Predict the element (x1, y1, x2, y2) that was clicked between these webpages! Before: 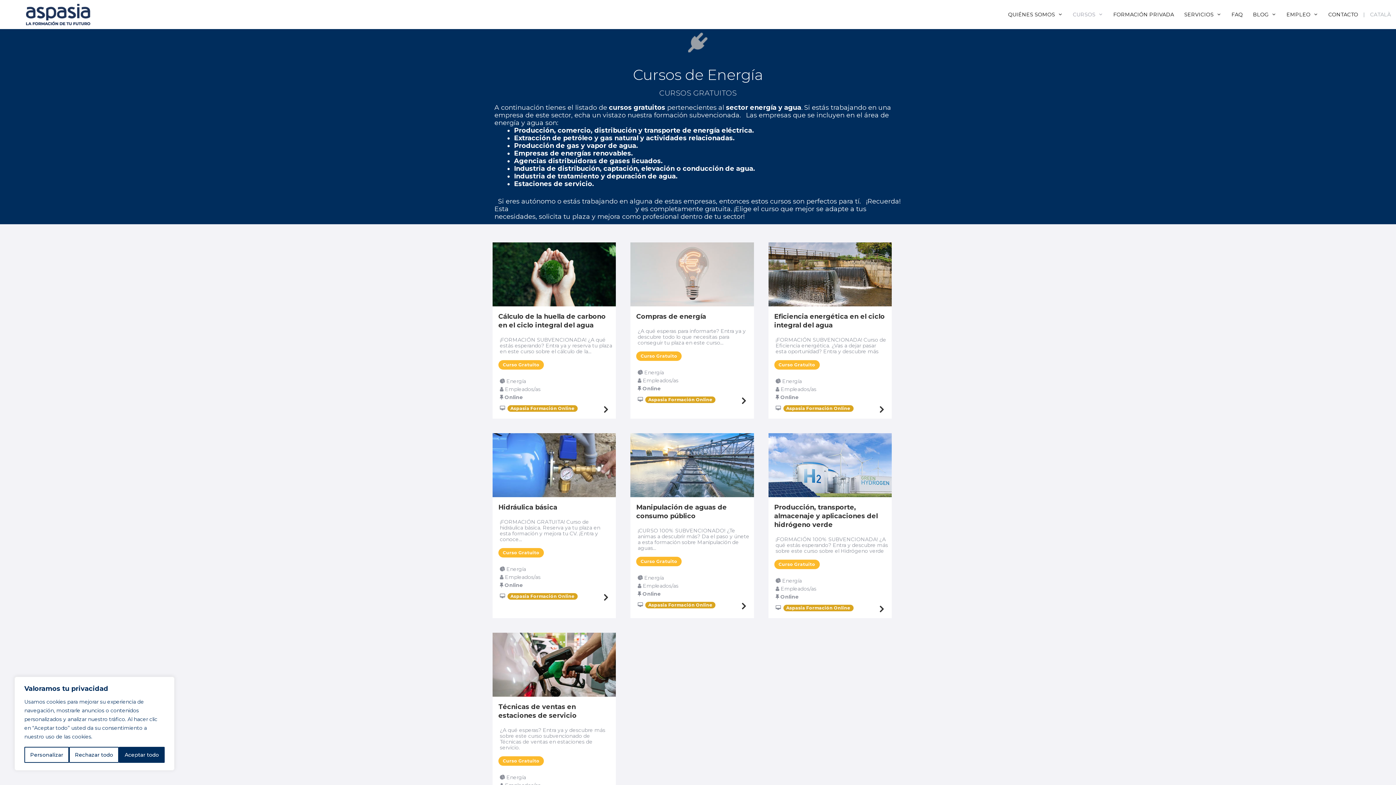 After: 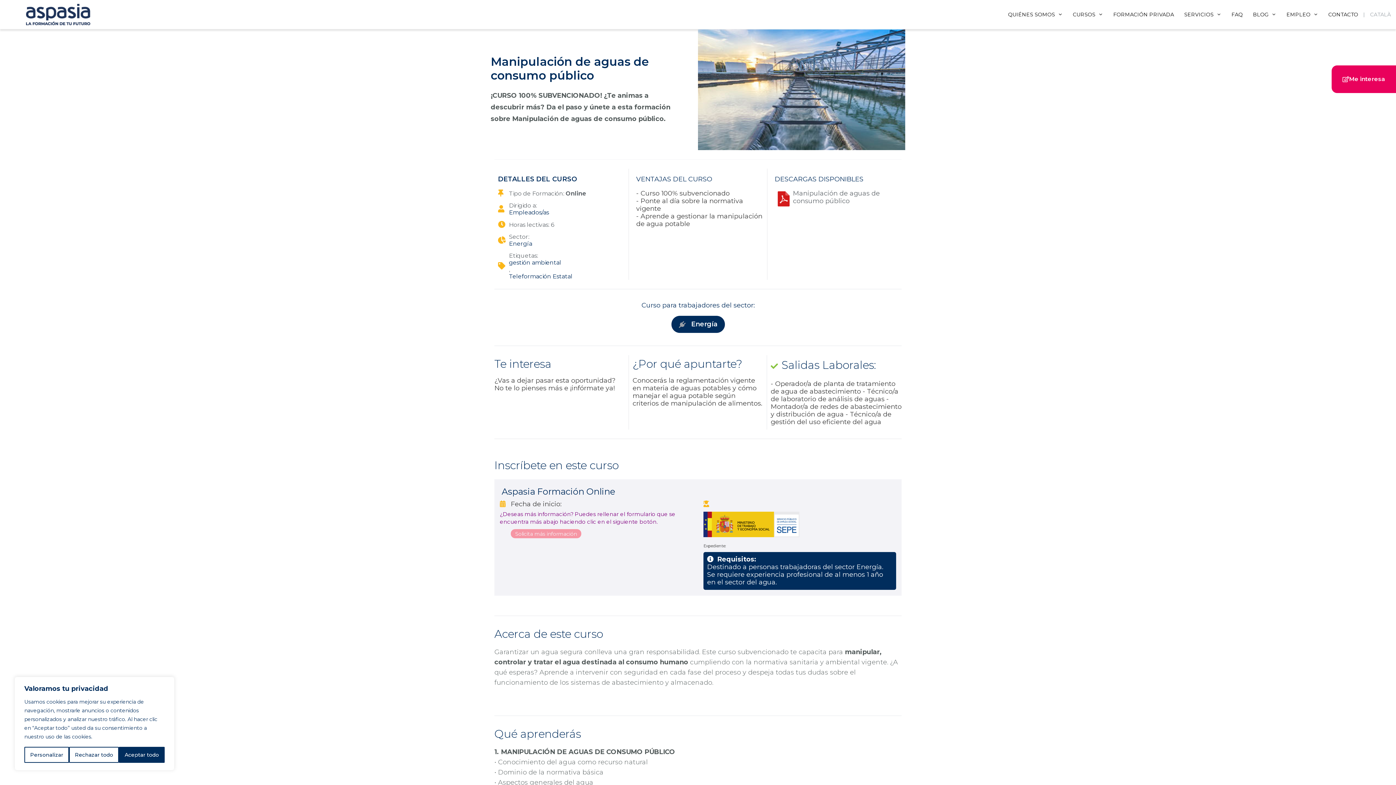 Action: label: Manipulación de aguas de consumo público bbox: (630, 503, 754, 520)